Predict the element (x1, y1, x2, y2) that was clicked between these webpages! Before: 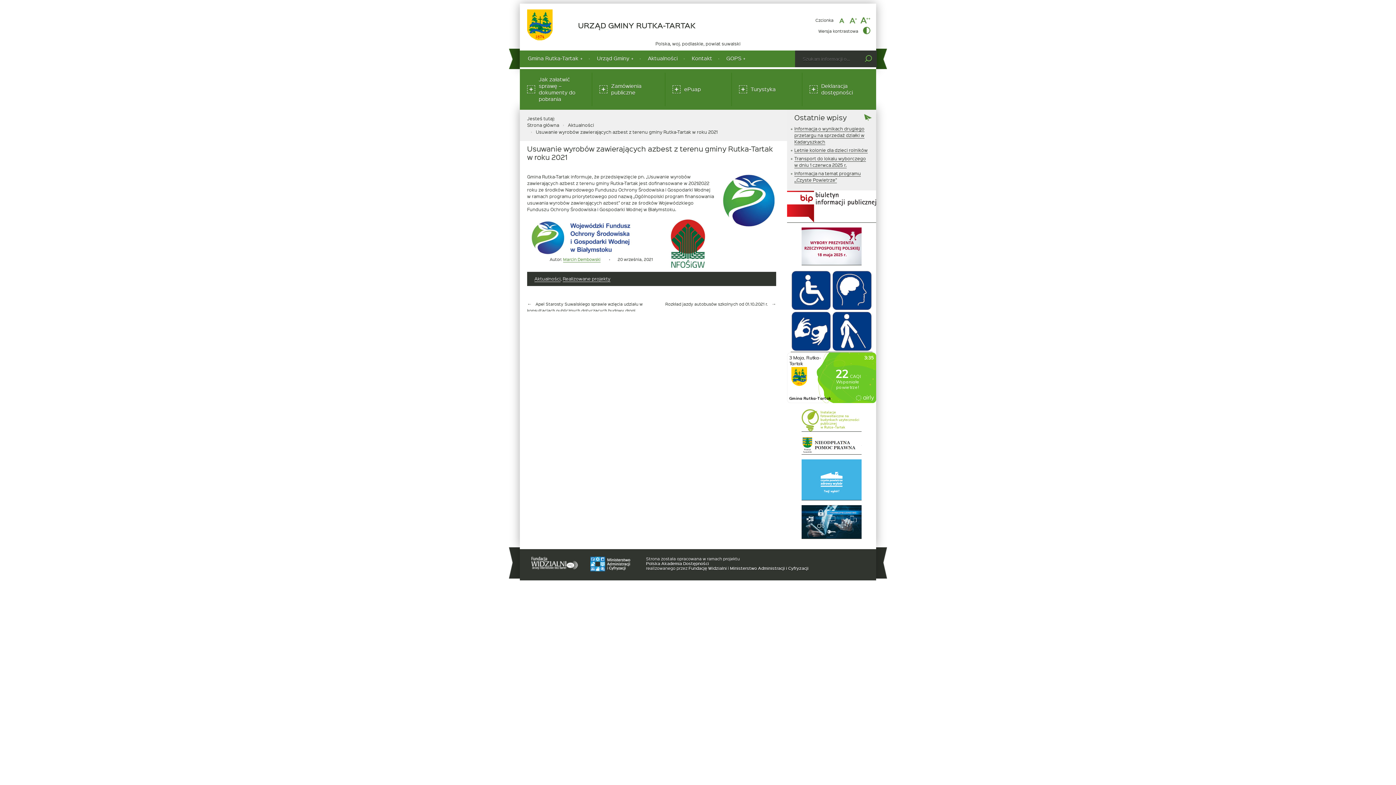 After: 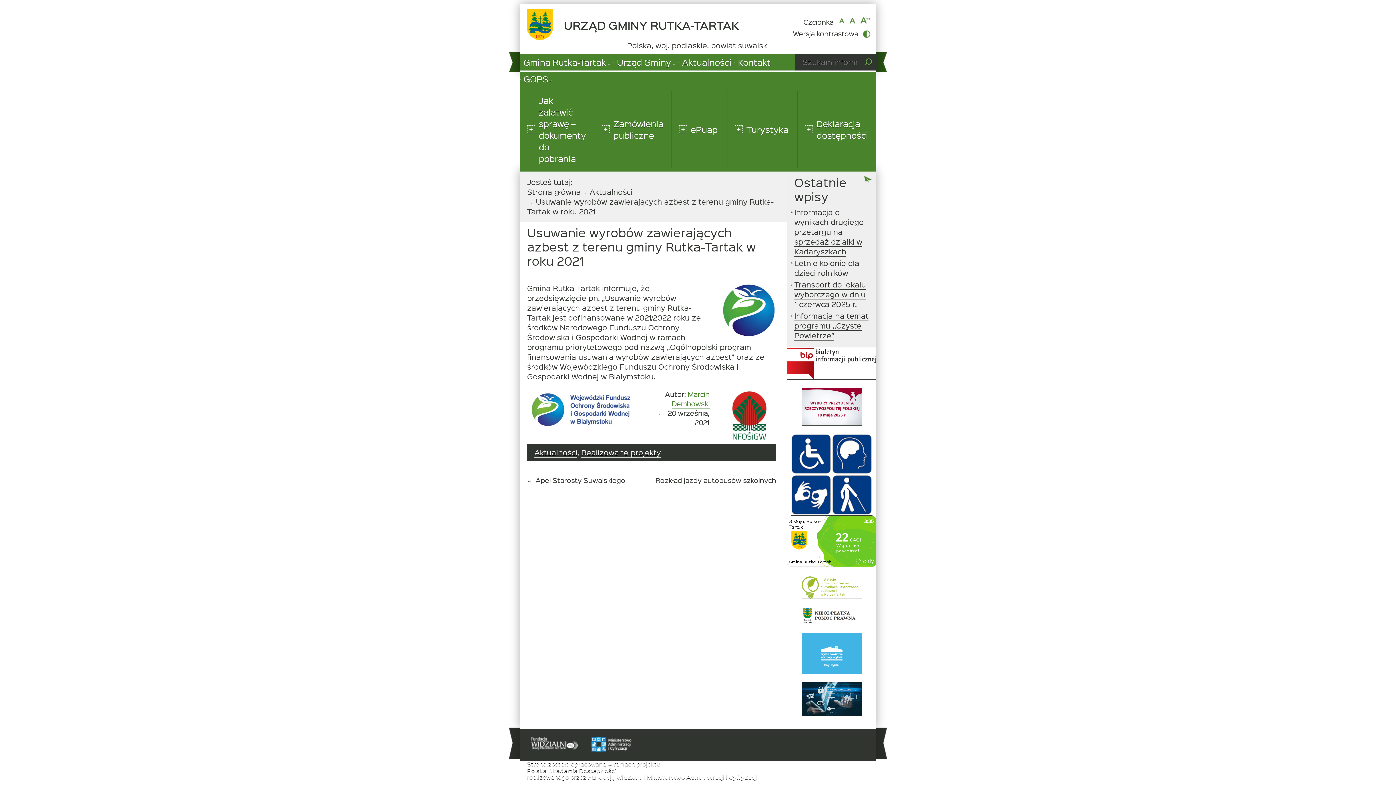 Action: bbox: (860, 16, 871, 24)